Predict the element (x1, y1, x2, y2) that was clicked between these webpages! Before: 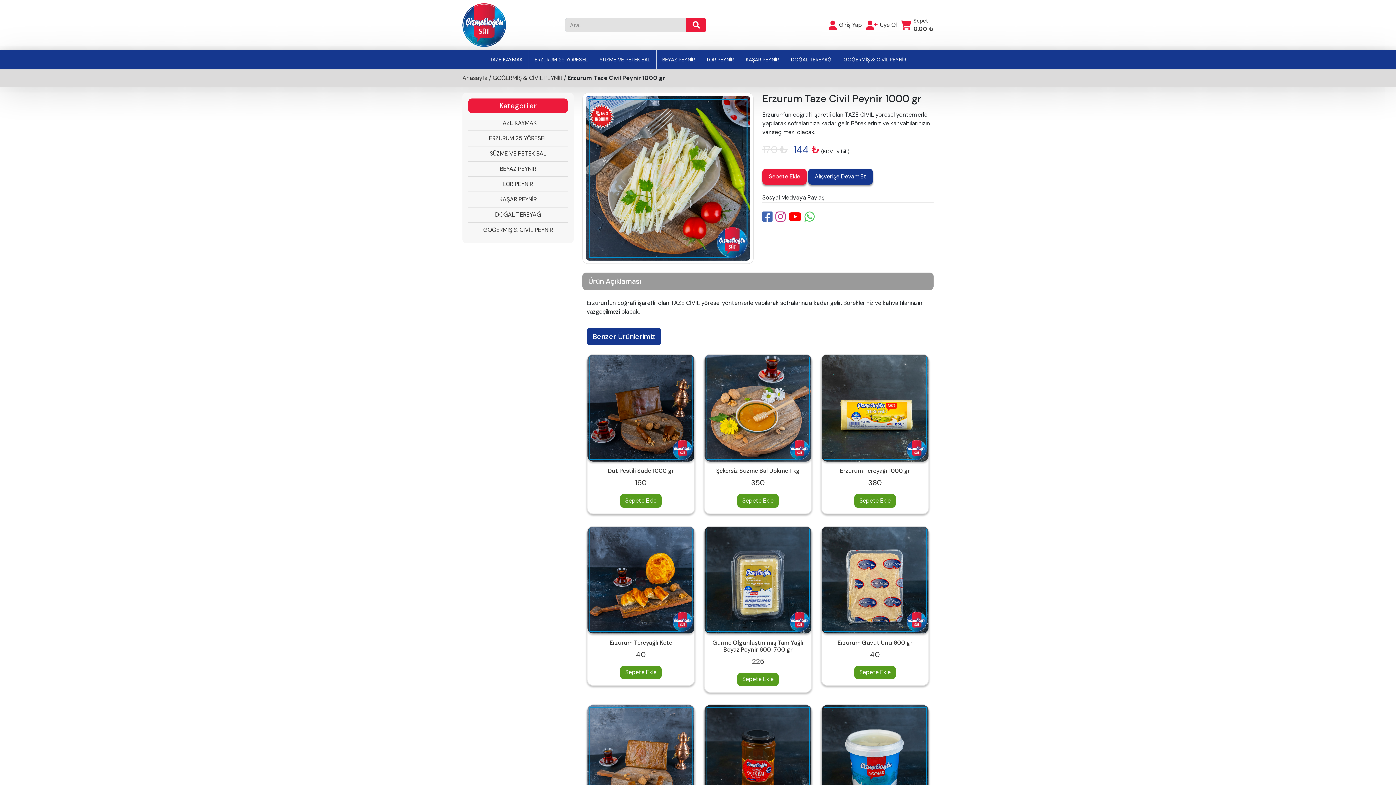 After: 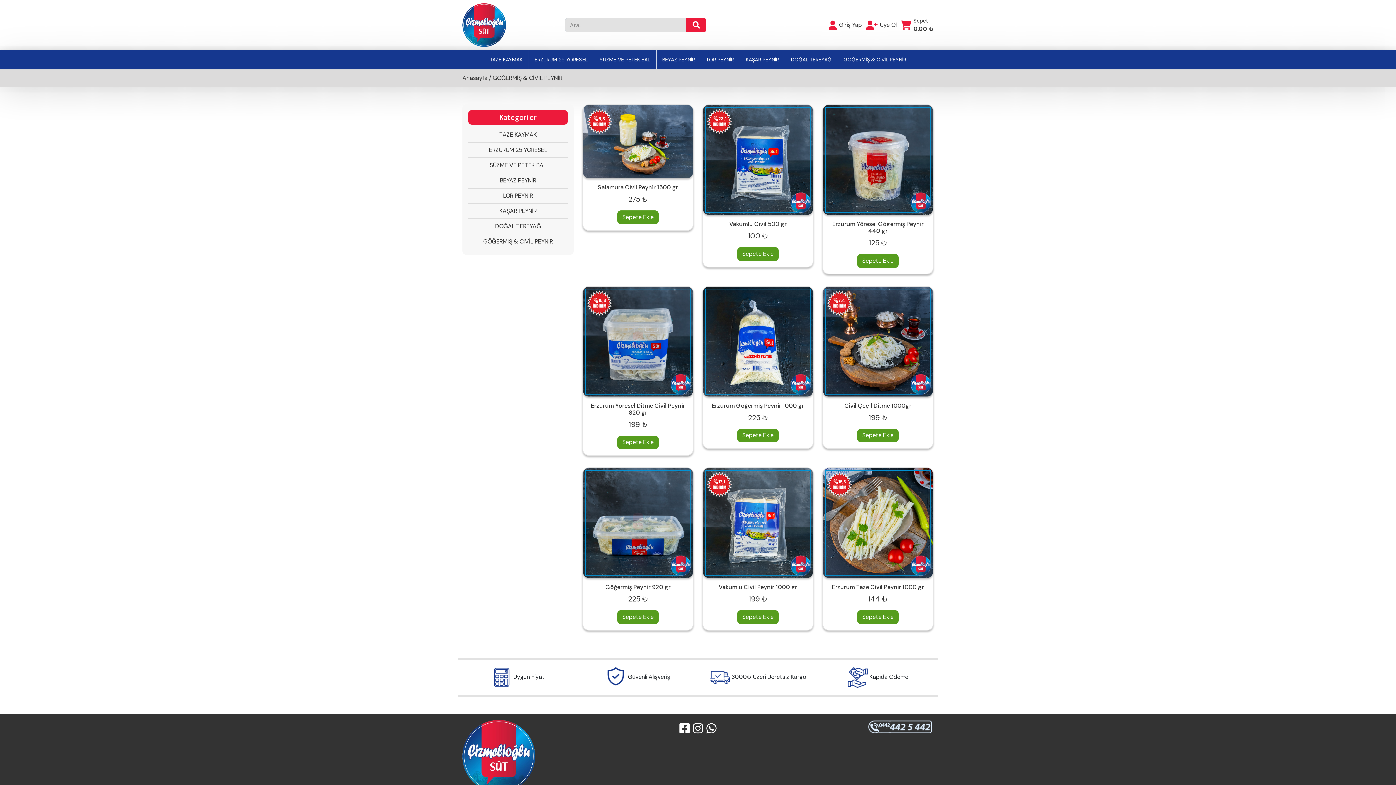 Action: label: GÖĞERMİŞ & CİVİL PEYNİR bbox: (468, 222, 568, 237)